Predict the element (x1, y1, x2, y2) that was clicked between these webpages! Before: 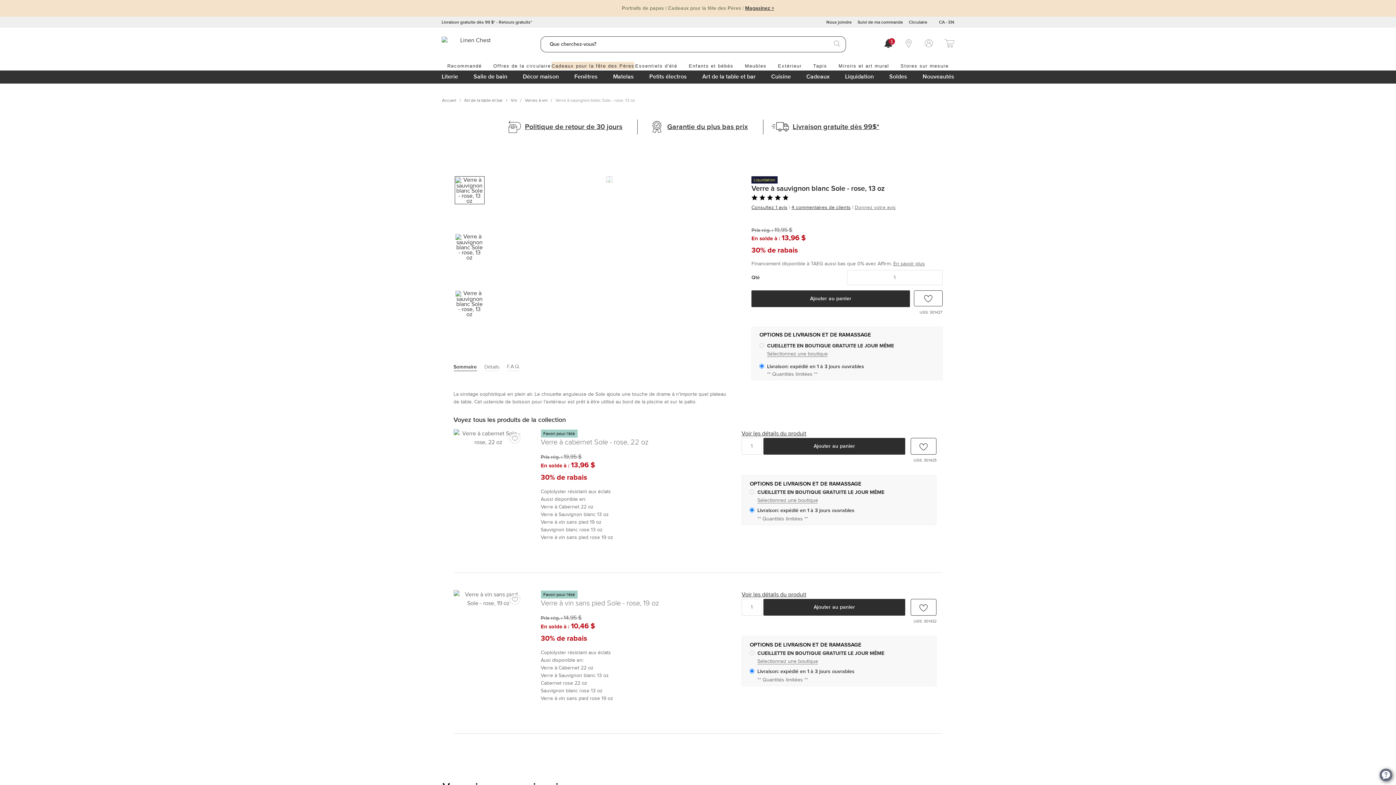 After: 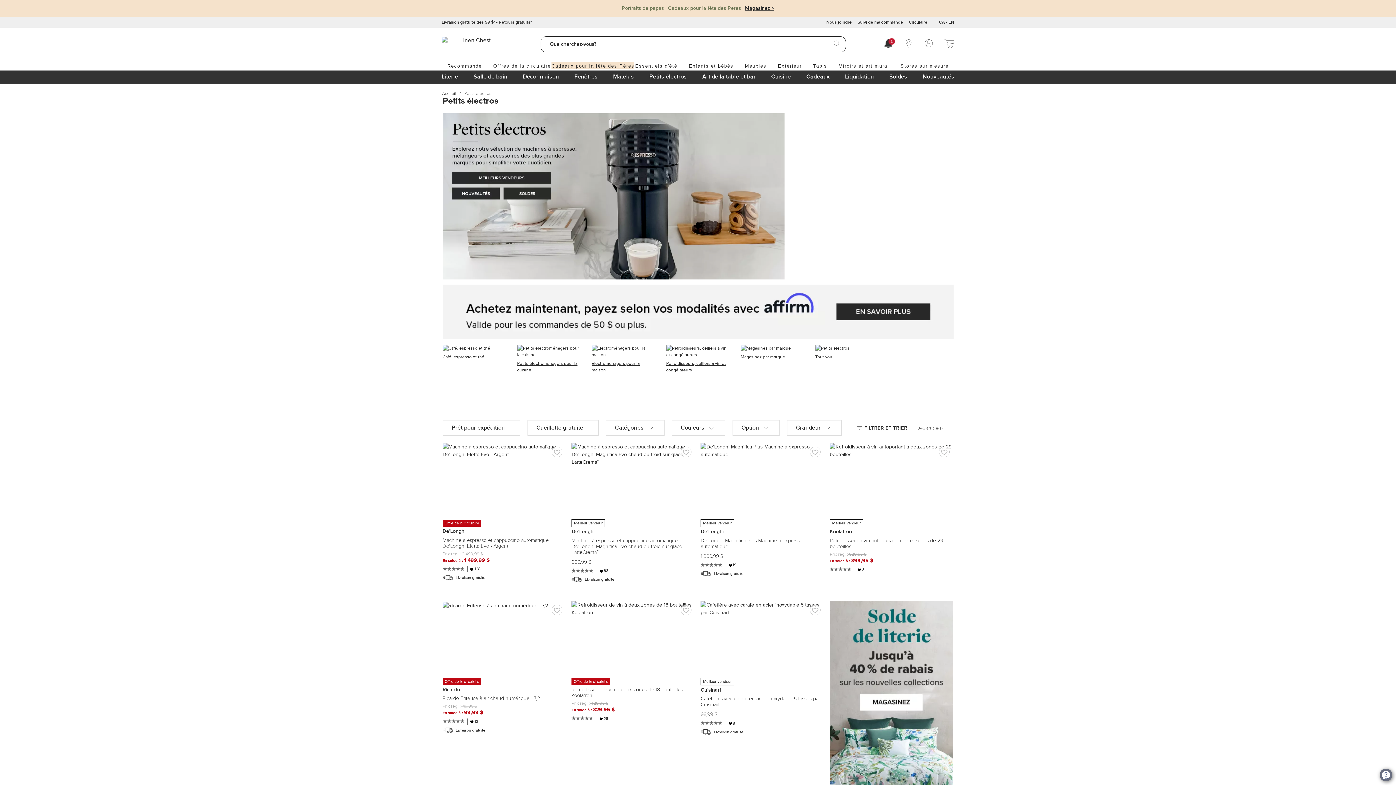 Action: bbox: (649, 70, 686, 83) label: Petits électros